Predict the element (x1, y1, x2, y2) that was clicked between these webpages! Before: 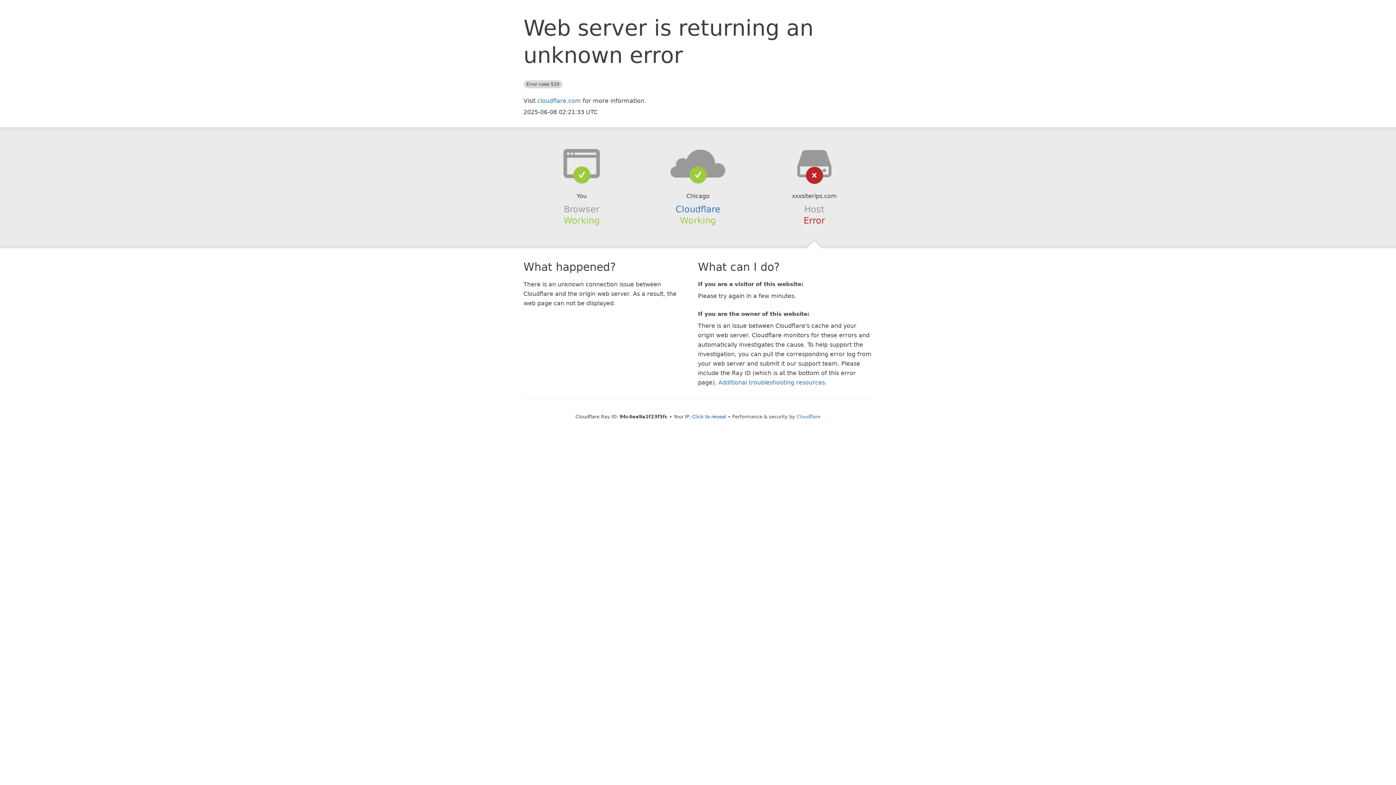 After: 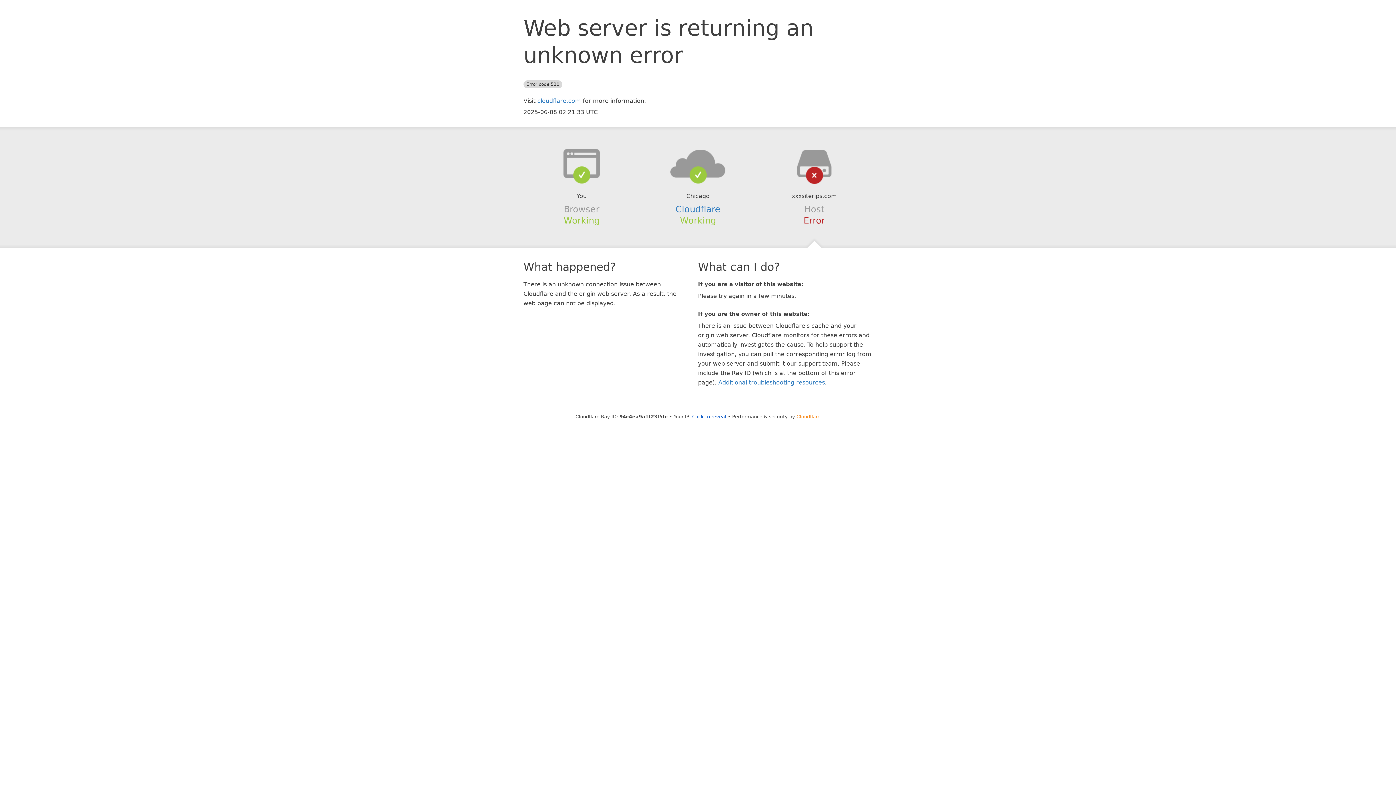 Action: bbox: (796, 414, 820, 419) label: Cloudflare